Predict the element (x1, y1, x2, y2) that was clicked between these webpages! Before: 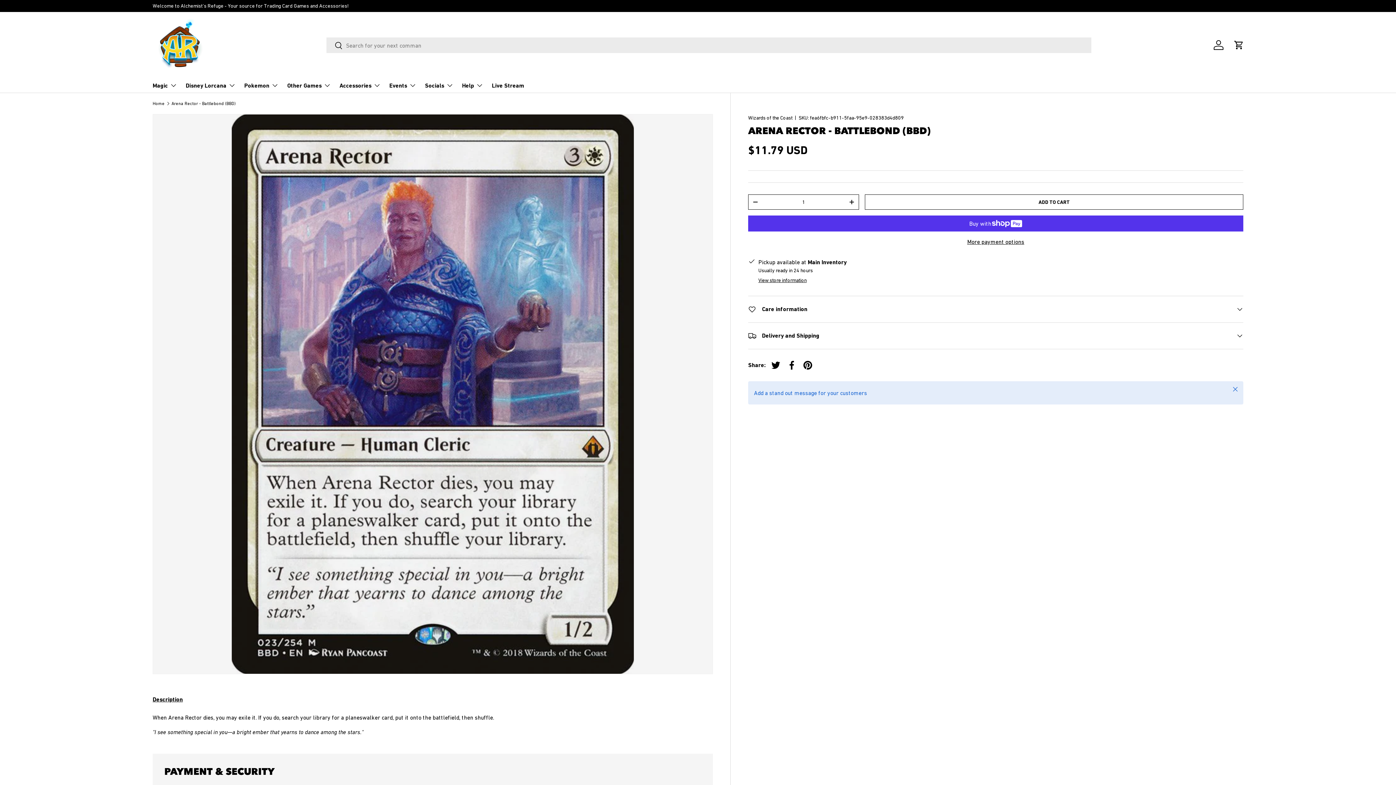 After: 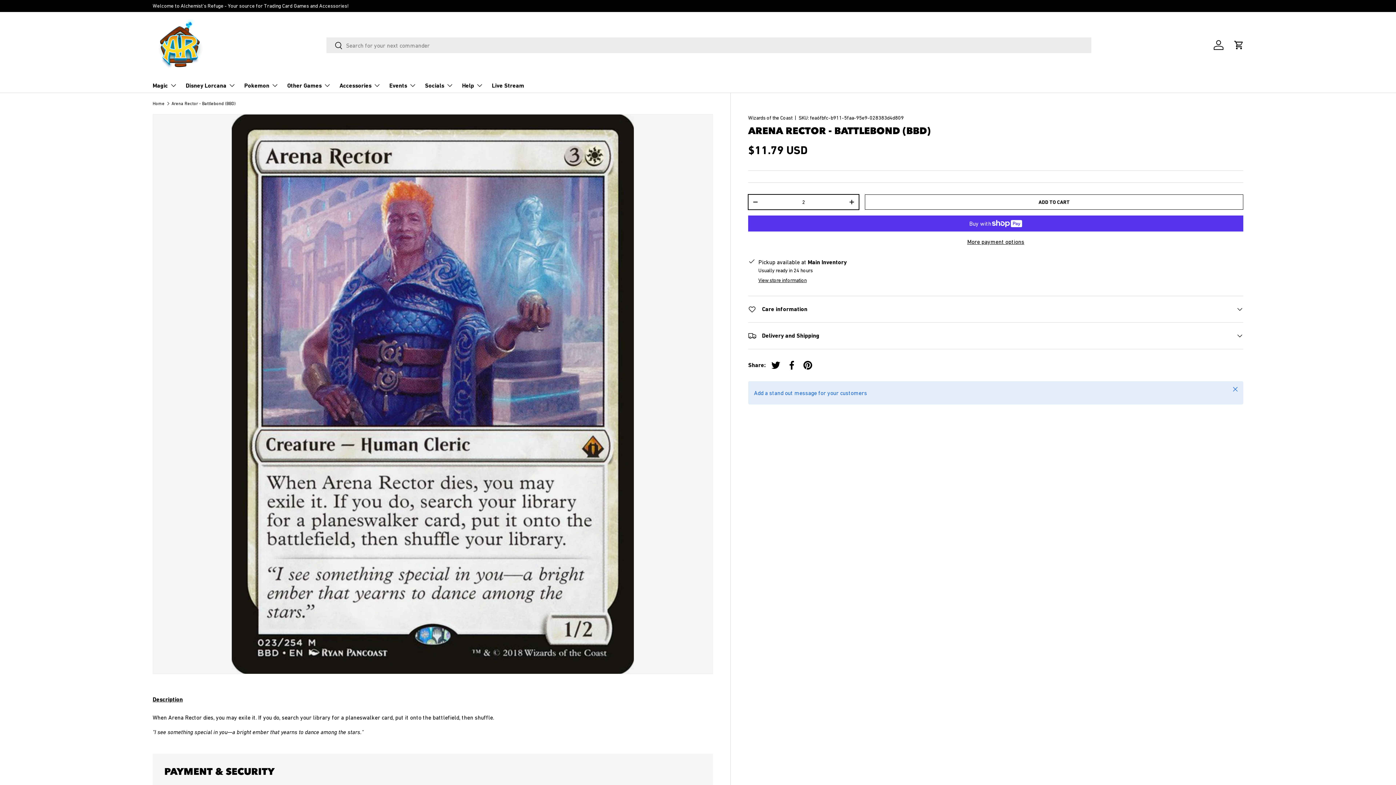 Action: bbox: (845, 195, 859, 209) label: +